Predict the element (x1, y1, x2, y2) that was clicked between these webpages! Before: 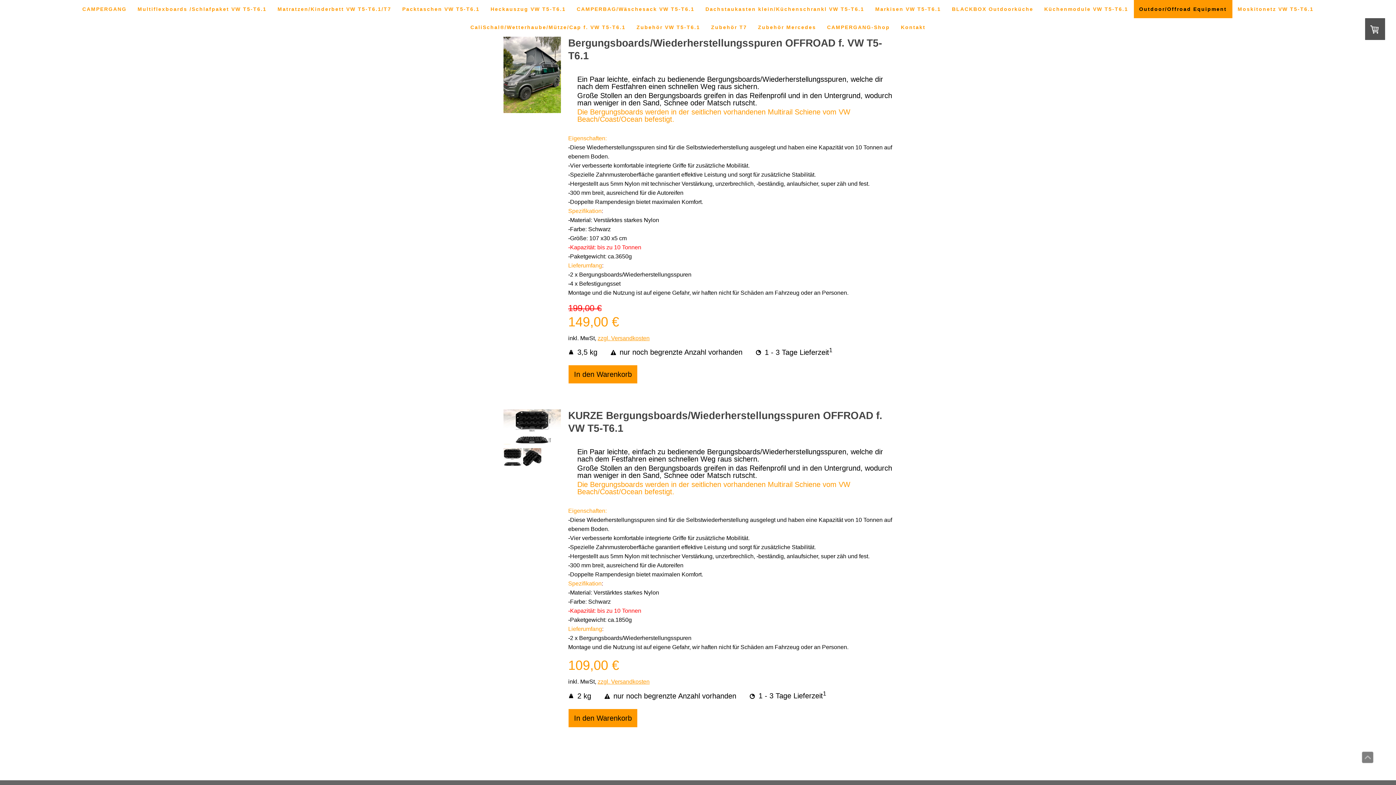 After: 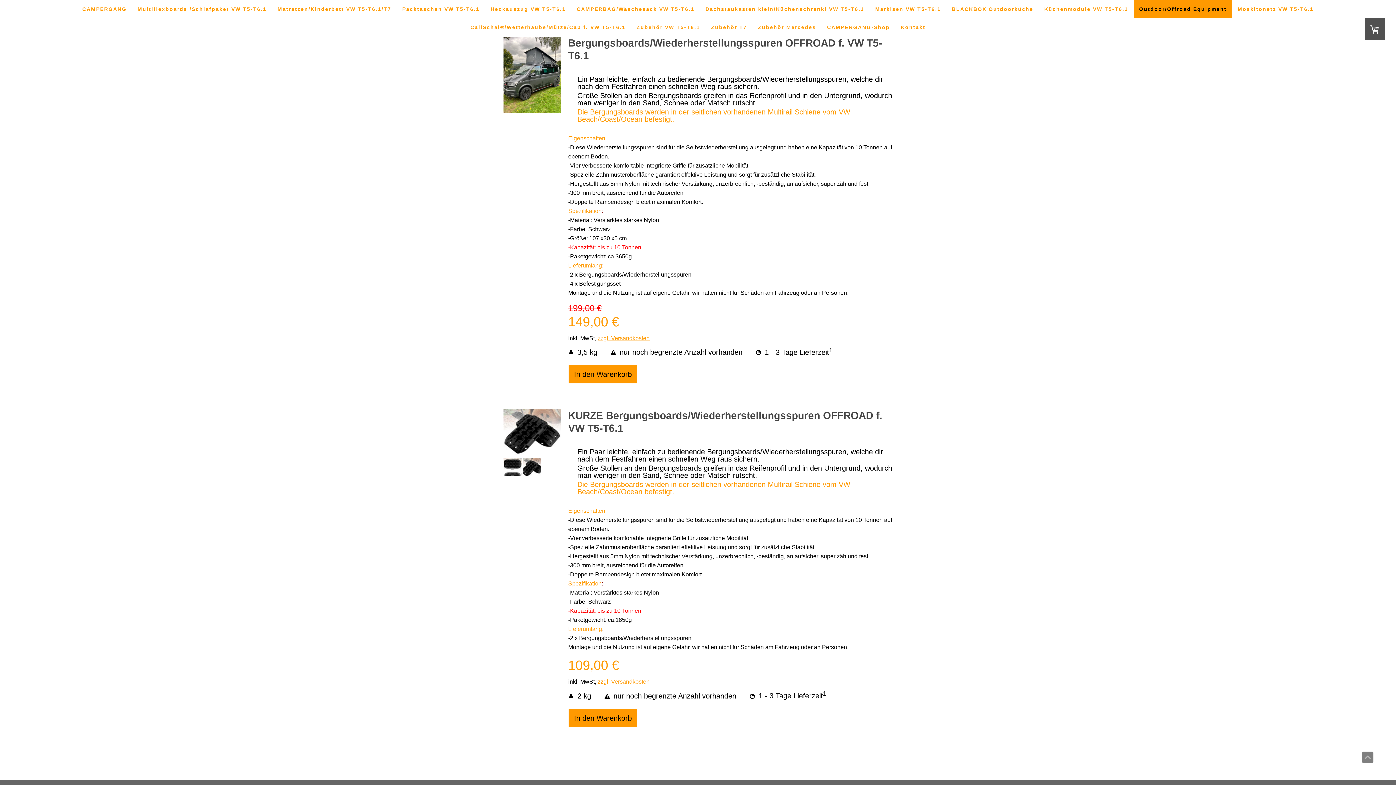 Action: bbox: (523, 459, 541, 467)